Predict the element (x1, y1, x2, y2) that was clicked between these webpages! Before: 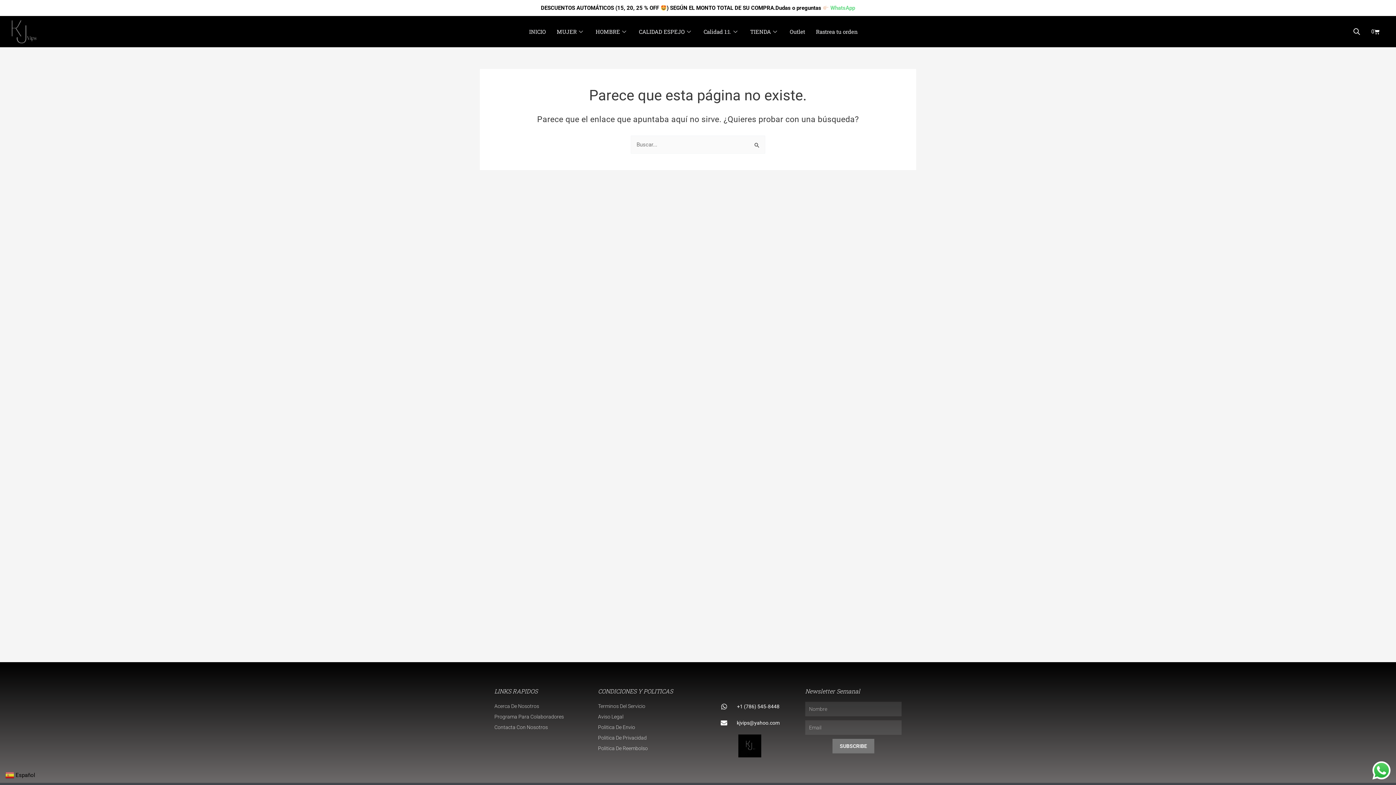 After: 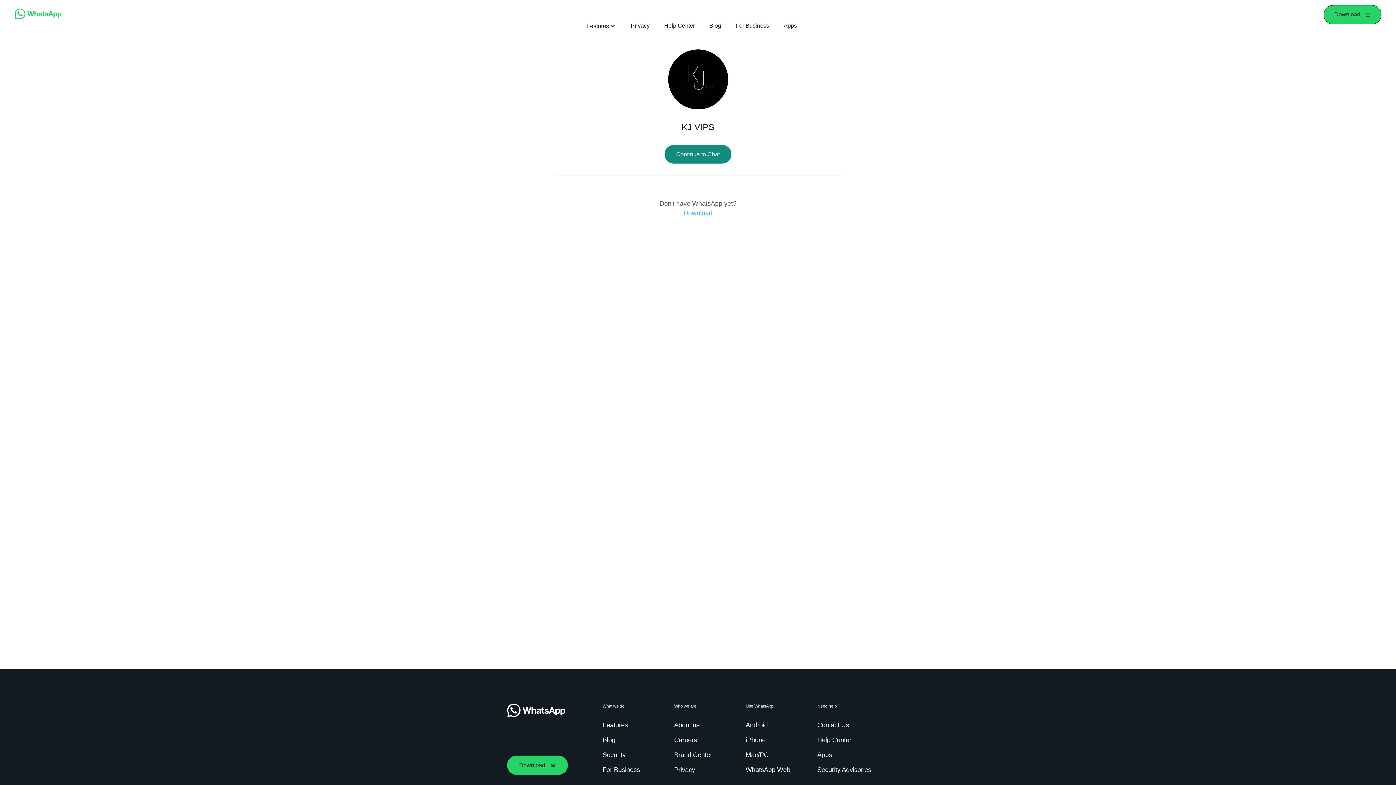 Action: label: WhatsApp bbox: (830, 4, 855, 11)